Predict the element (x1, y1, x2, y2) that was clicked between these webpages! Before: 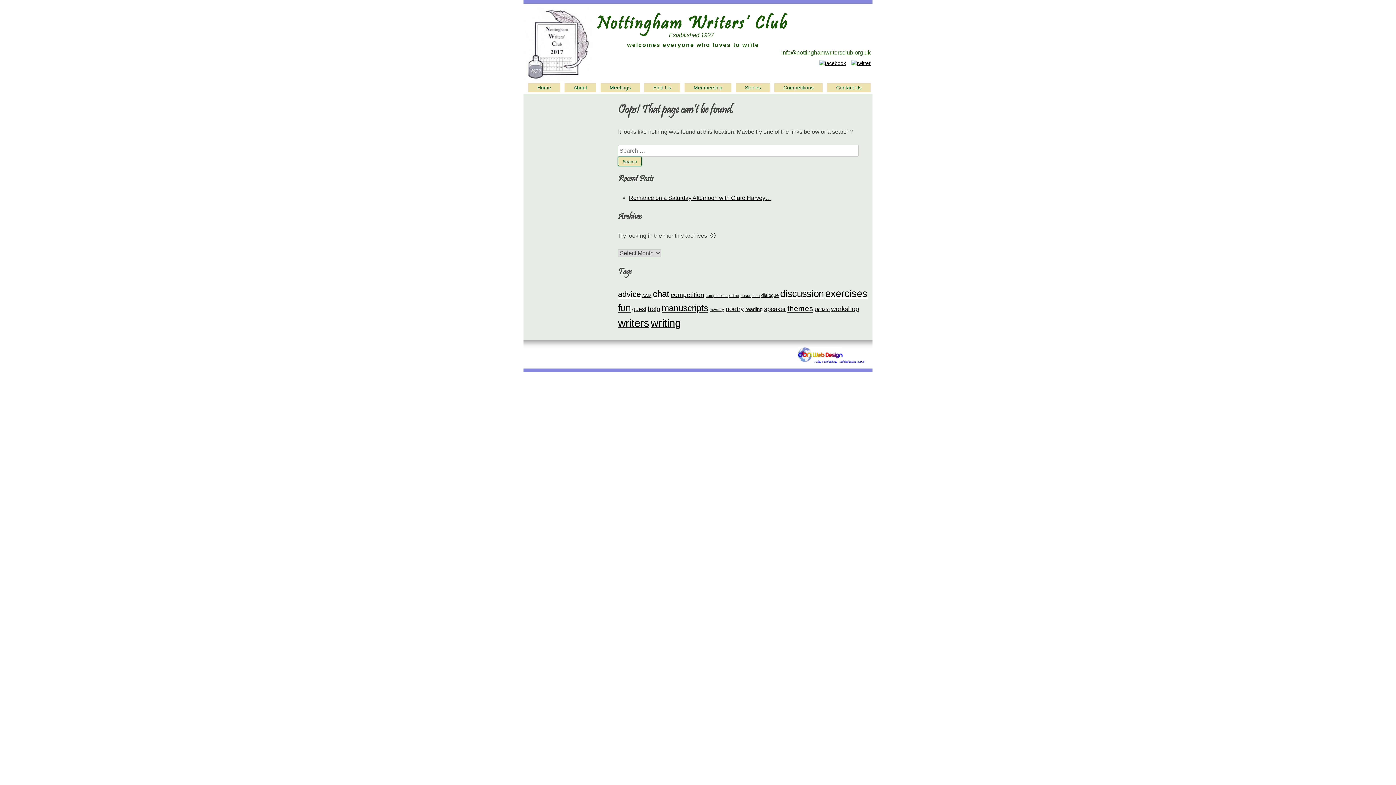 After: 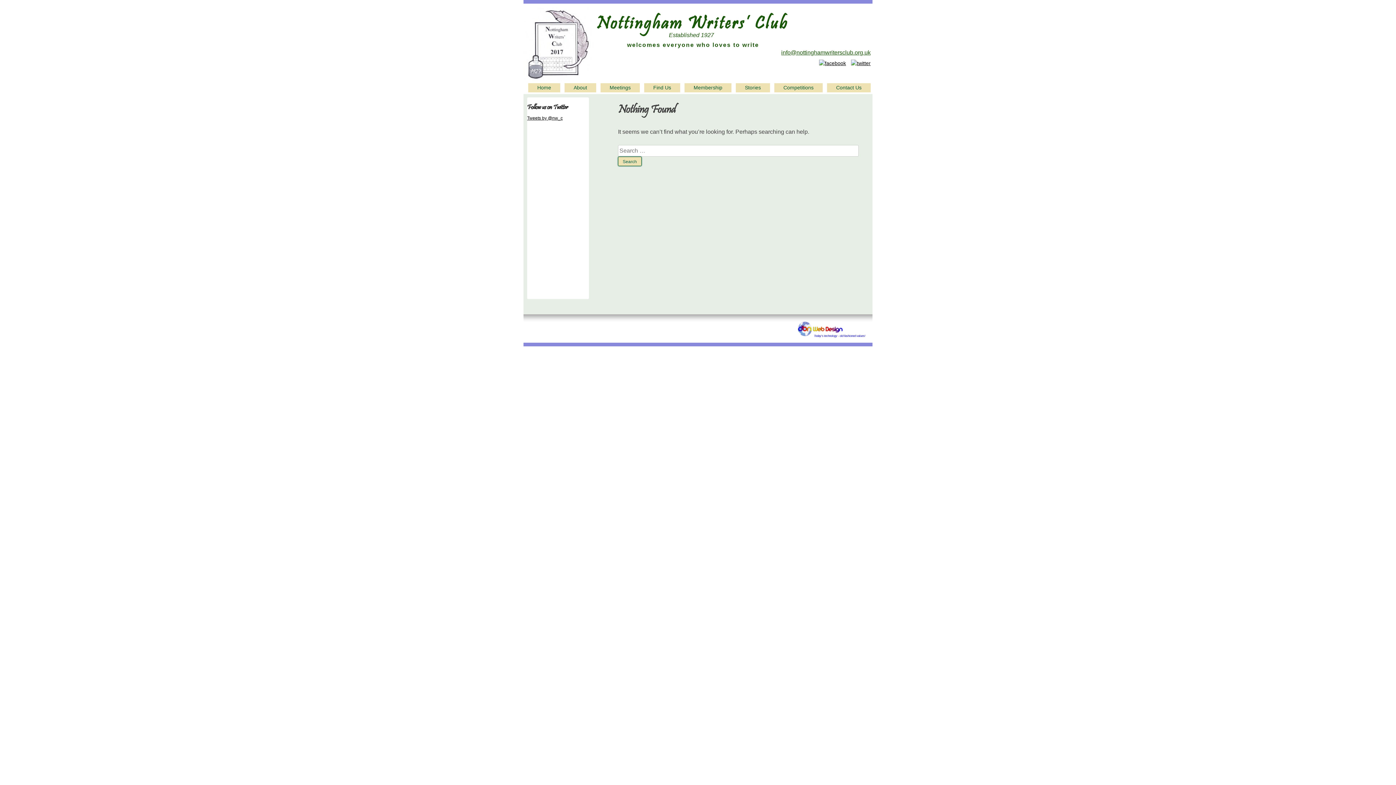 Action: label: help (6 items) bbox: (648, 305, 660, 312)